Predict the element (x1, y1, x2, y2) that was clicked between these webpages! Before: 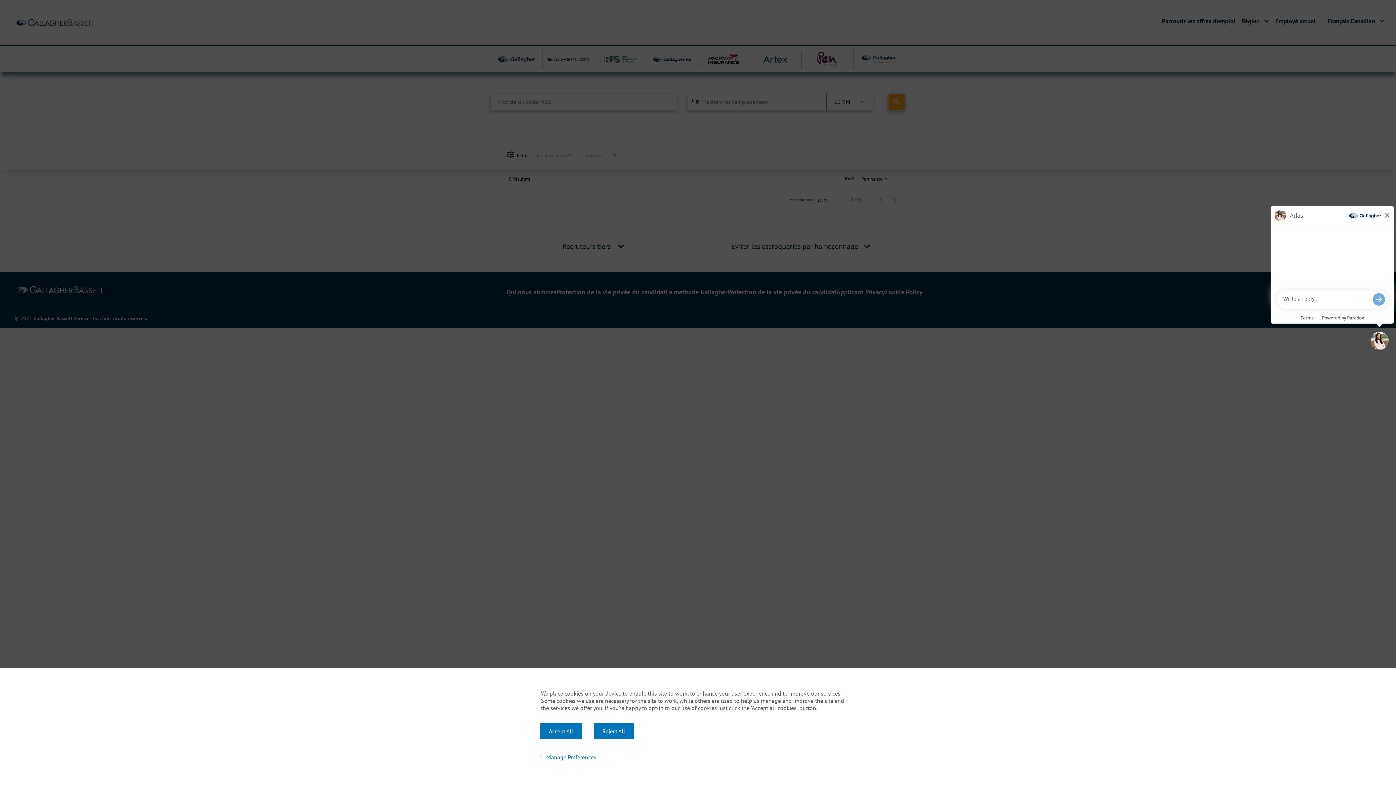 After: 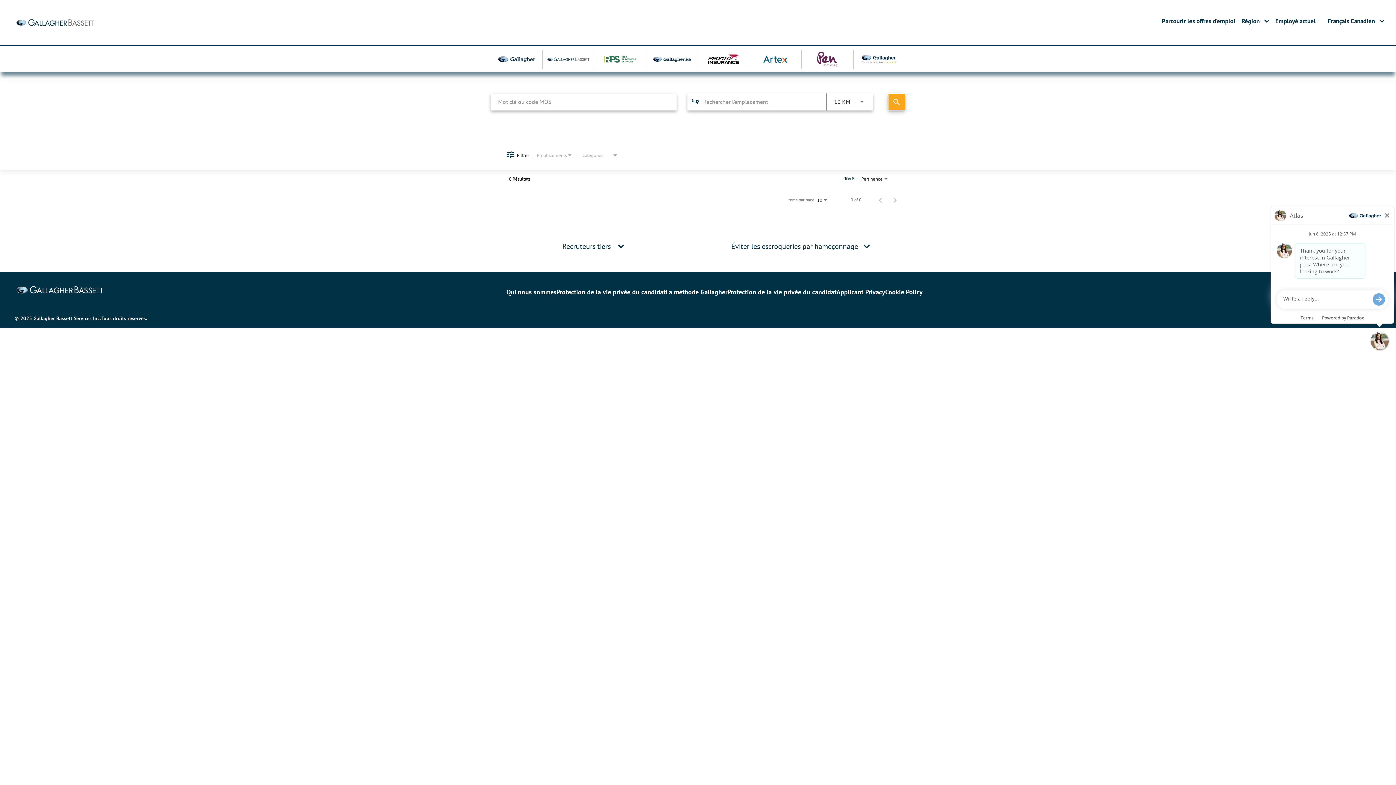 Action: bbox: (593, 723, 634, 739) label: Reject All